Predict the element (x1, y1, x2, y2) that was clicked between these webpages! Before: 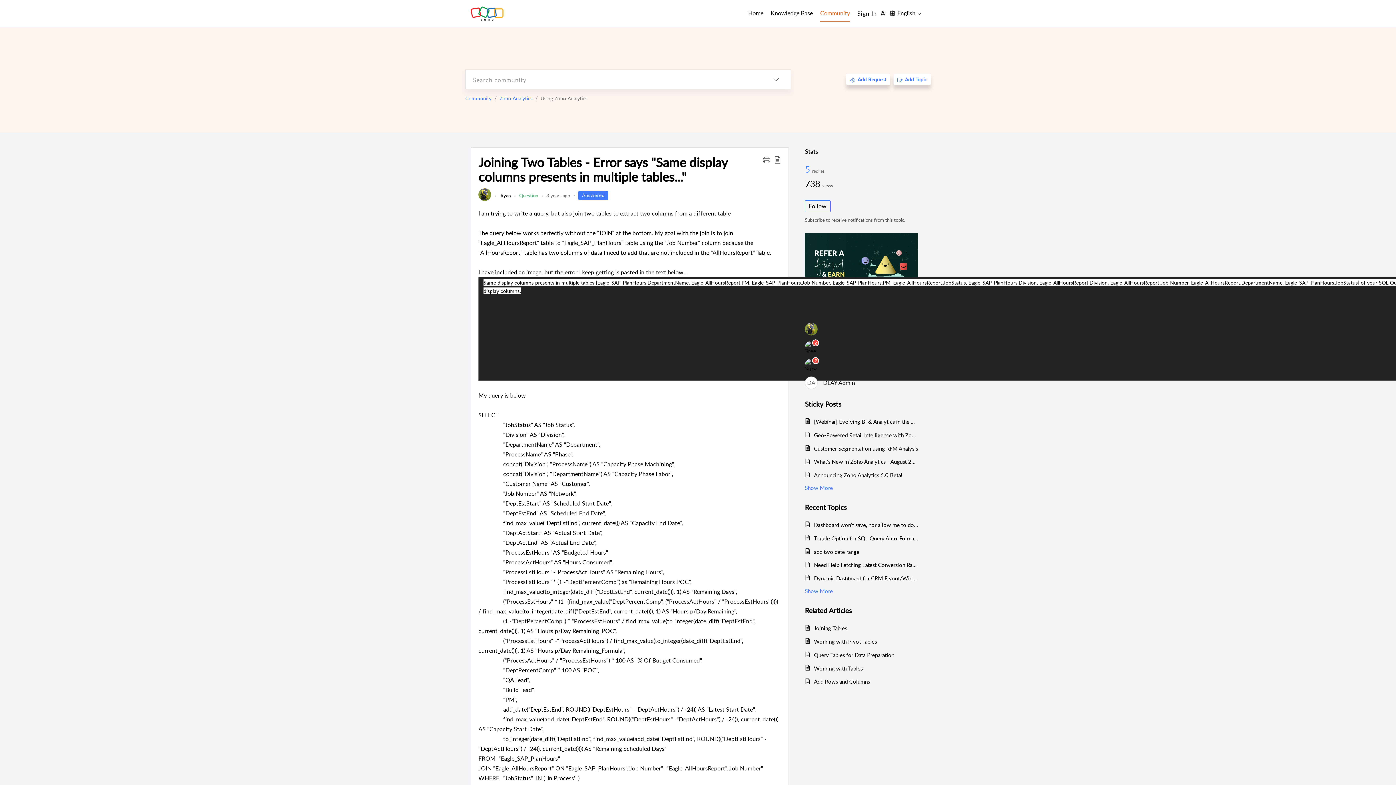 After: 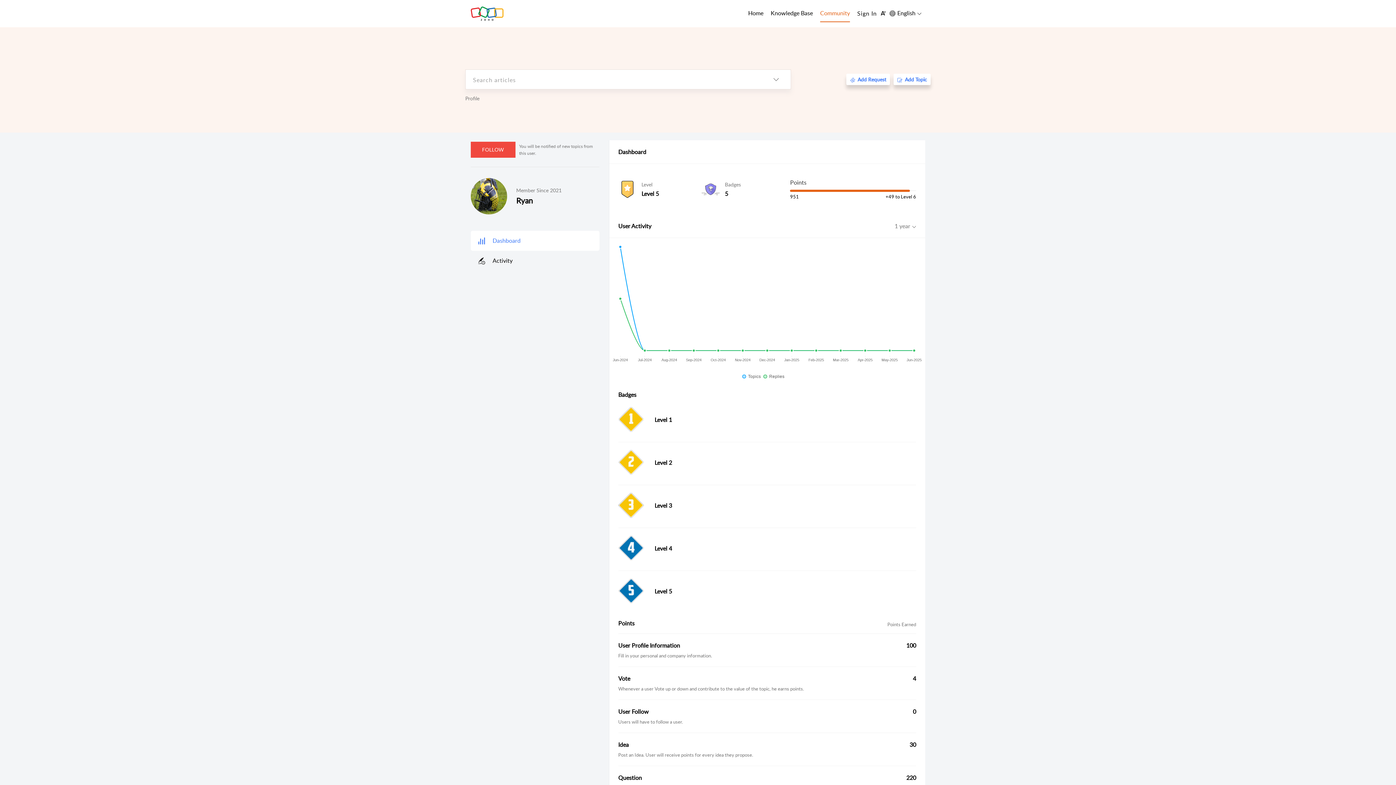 Action: bbox: (499, 192, 510, 198) label:  Ryan